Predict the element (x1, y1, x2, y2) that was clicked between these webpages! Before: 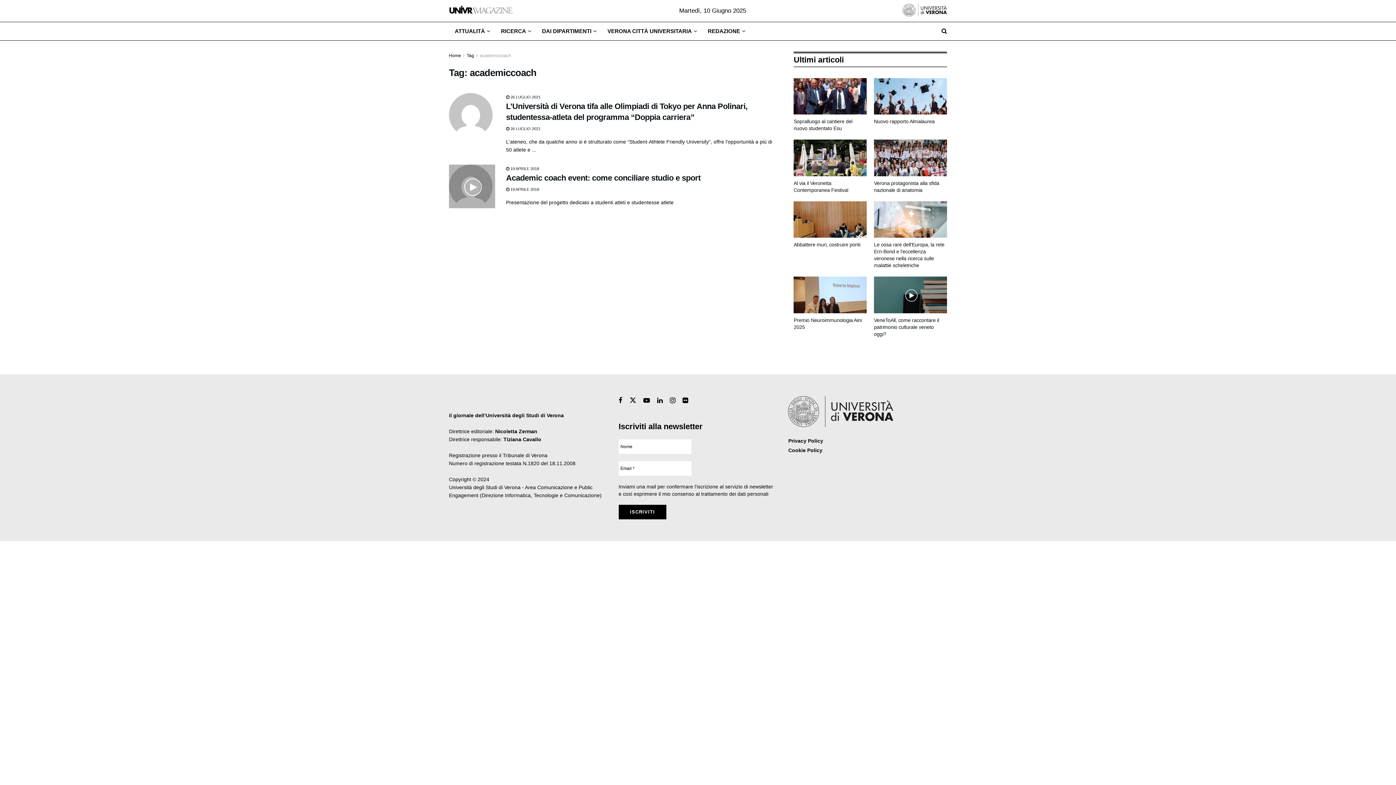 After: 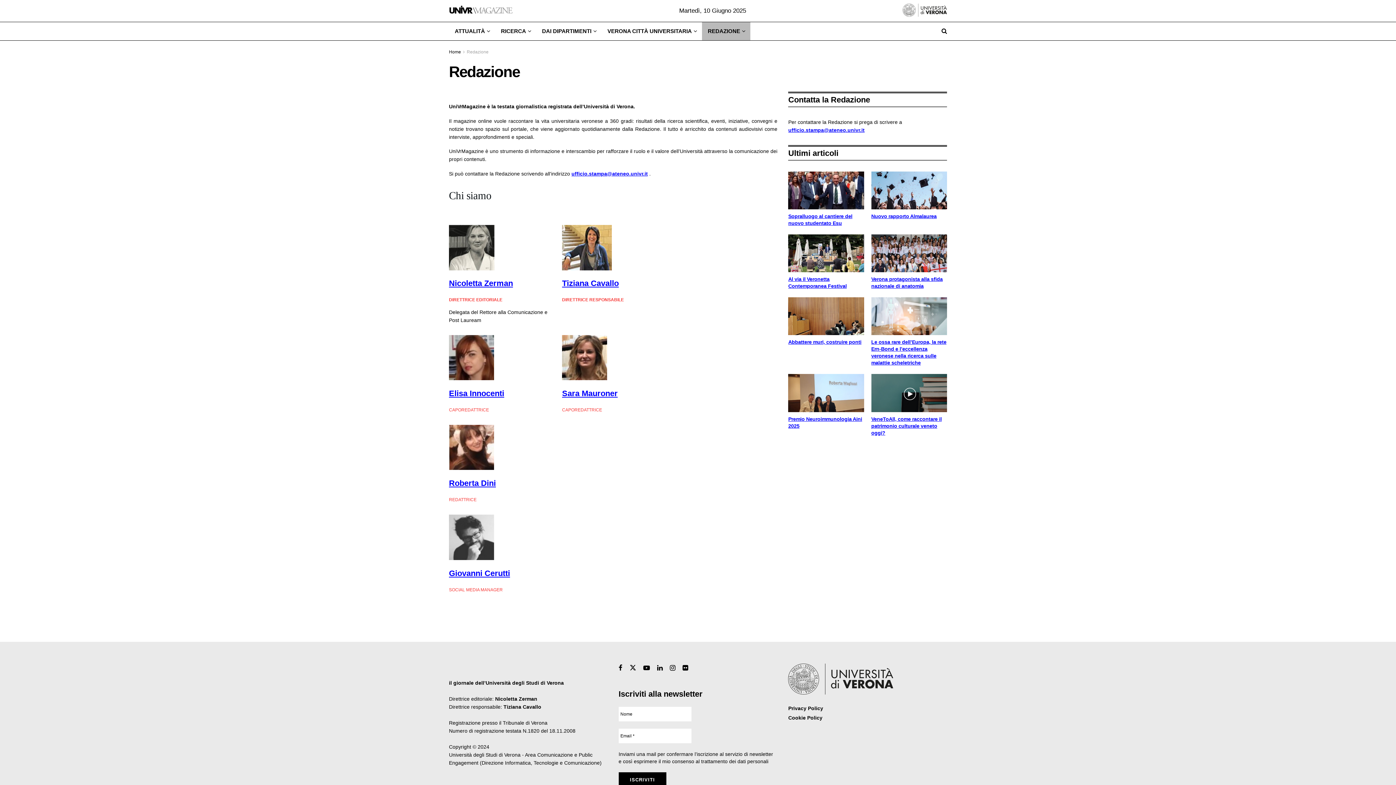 Action: label: REDAZIONE bbox: (702, 22, 750, 40)